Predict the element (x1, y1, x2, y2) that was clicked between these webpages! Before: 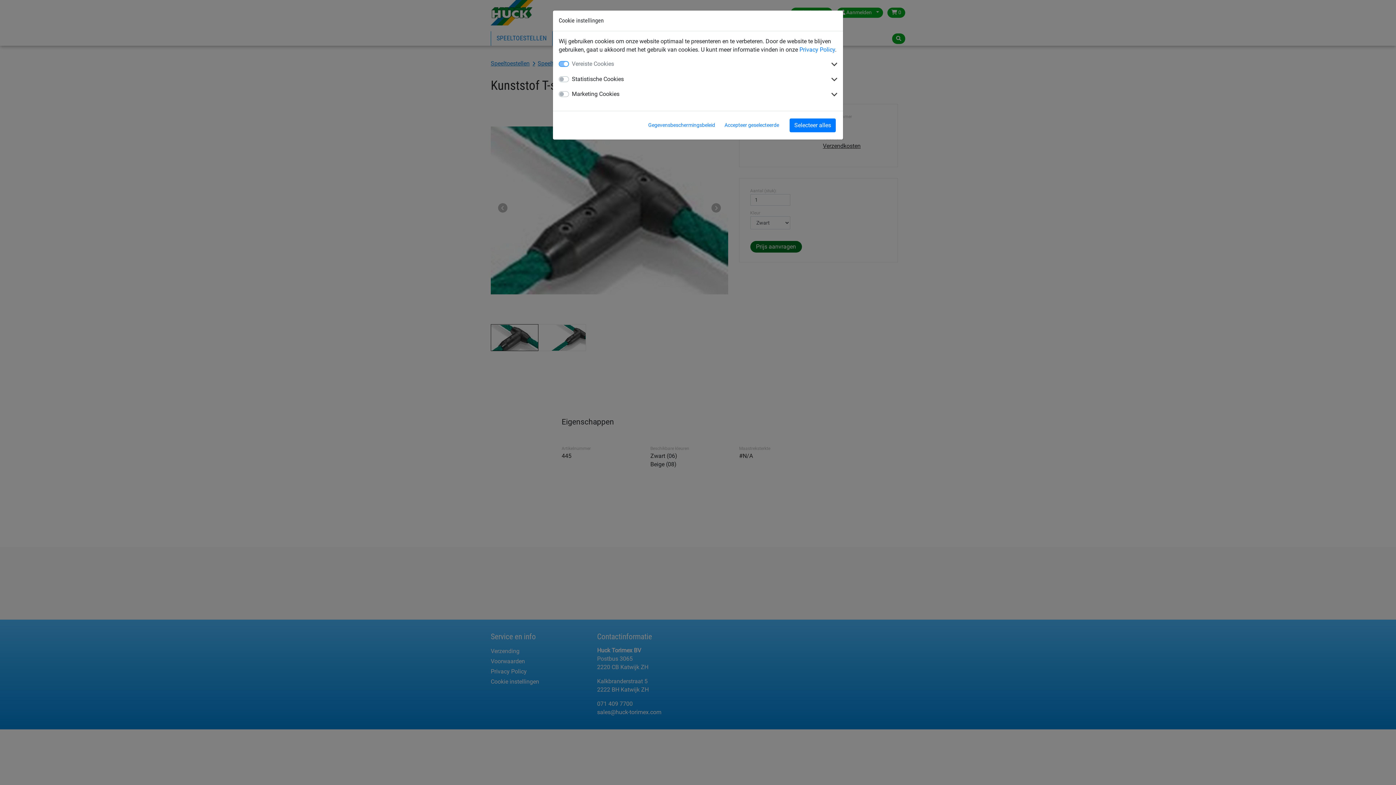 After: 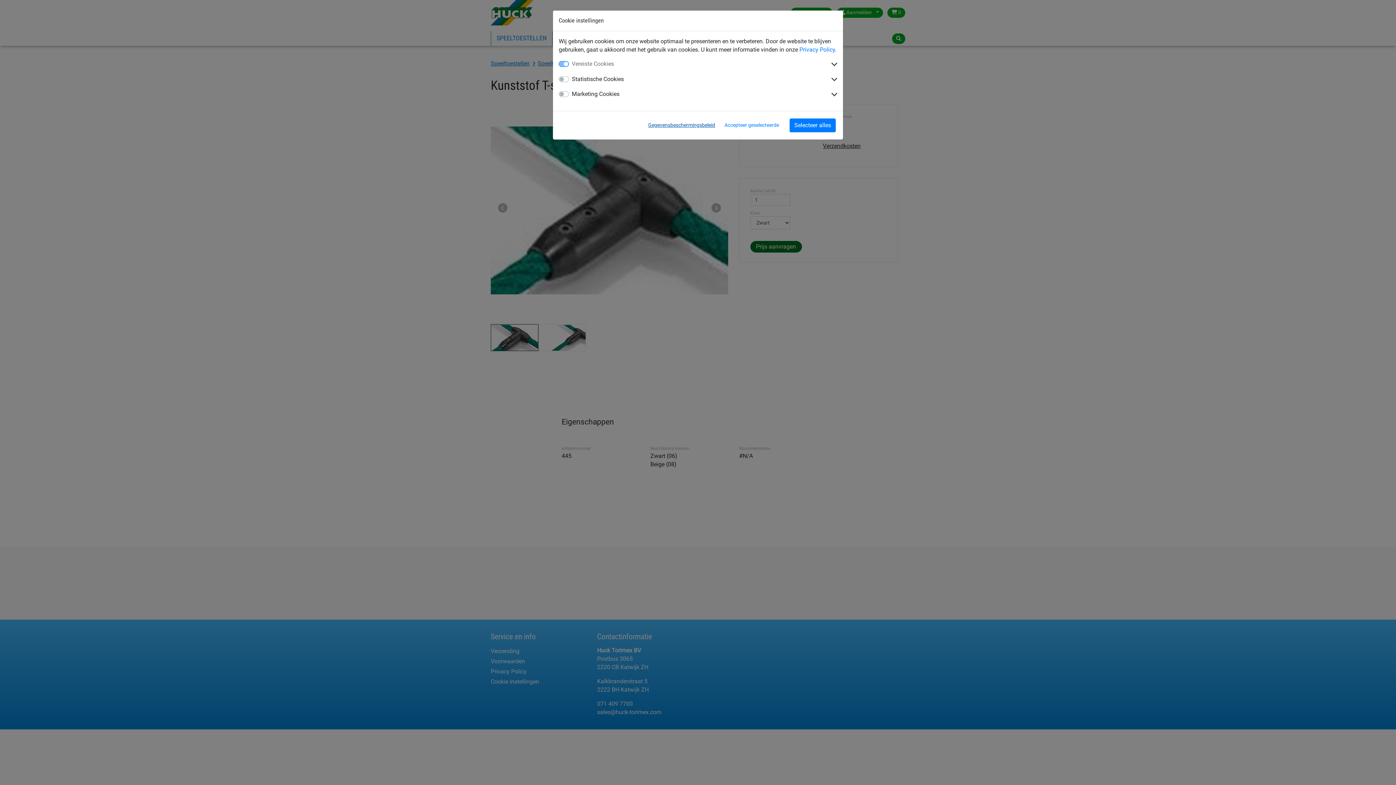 Action: bbox: (645, 119, 718, 131) label: Gegevensbeschermingsbeleid